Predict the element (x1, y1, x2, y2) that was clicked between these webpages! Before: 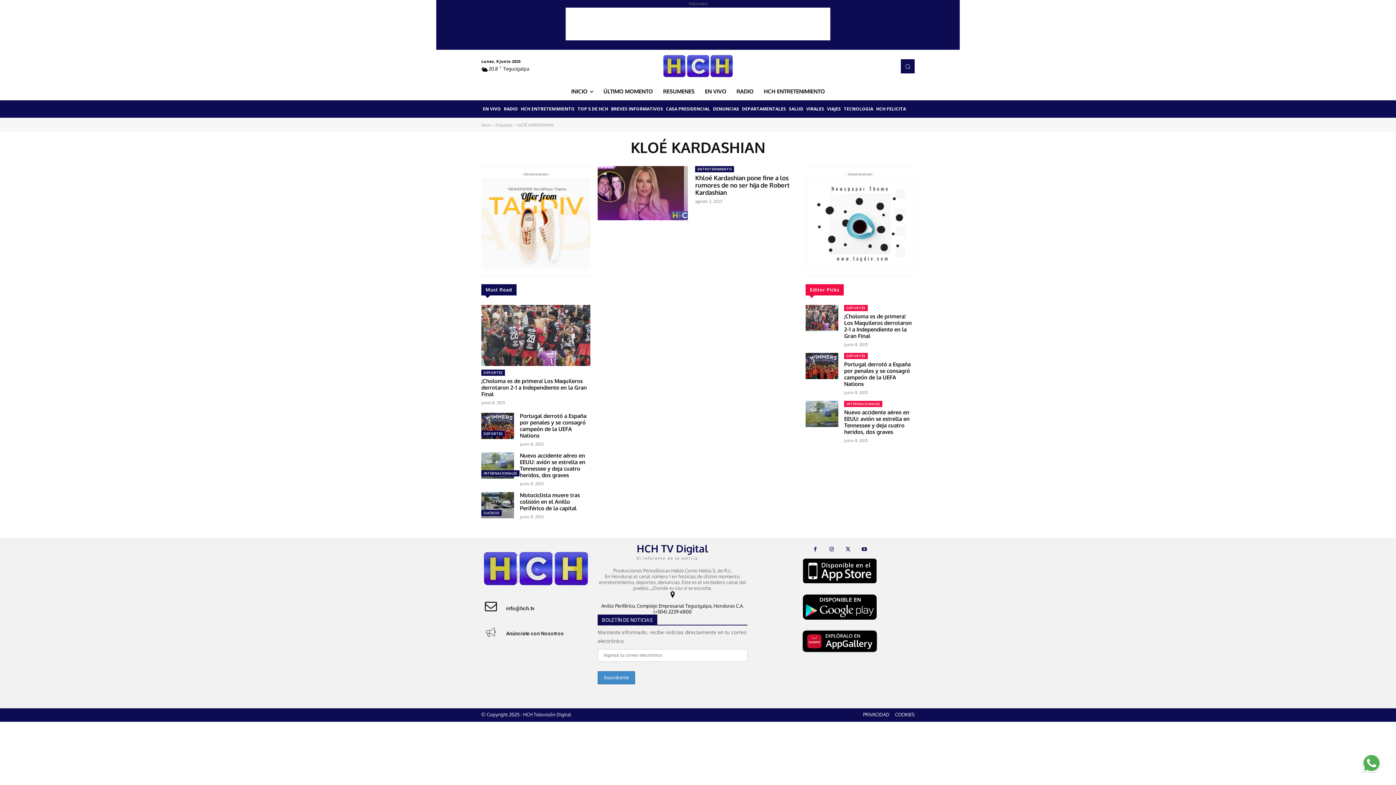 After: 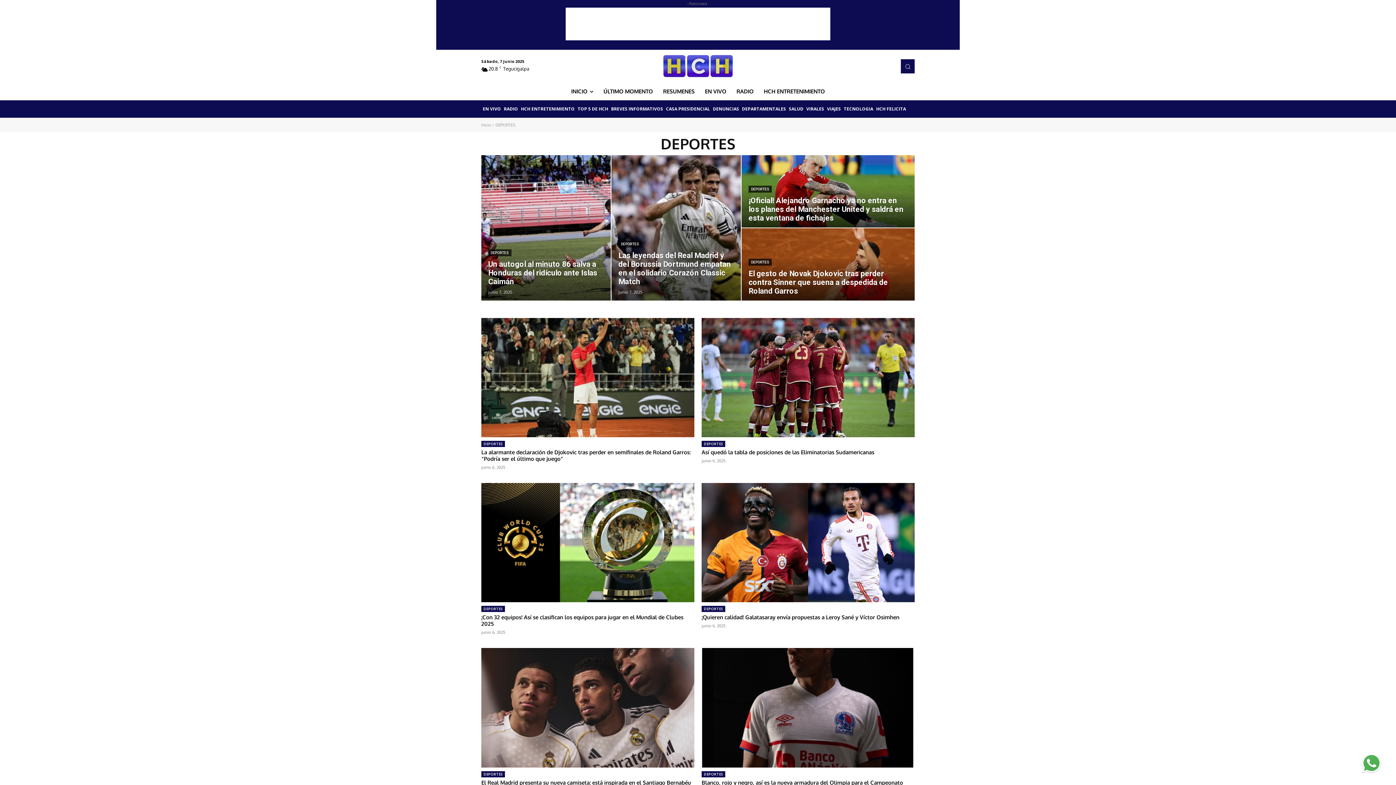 Action: label: DEPORTES bbox: (481, 369, 505, 376)